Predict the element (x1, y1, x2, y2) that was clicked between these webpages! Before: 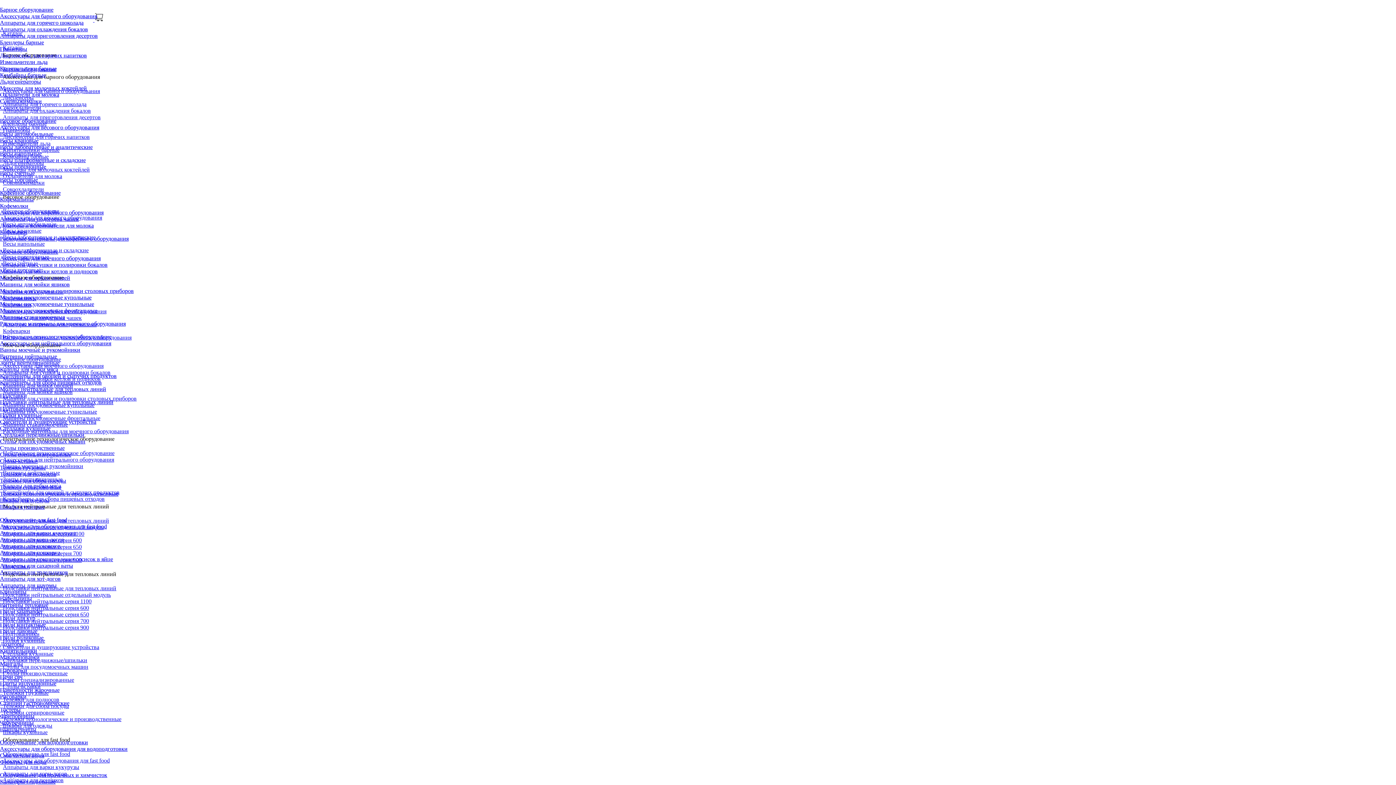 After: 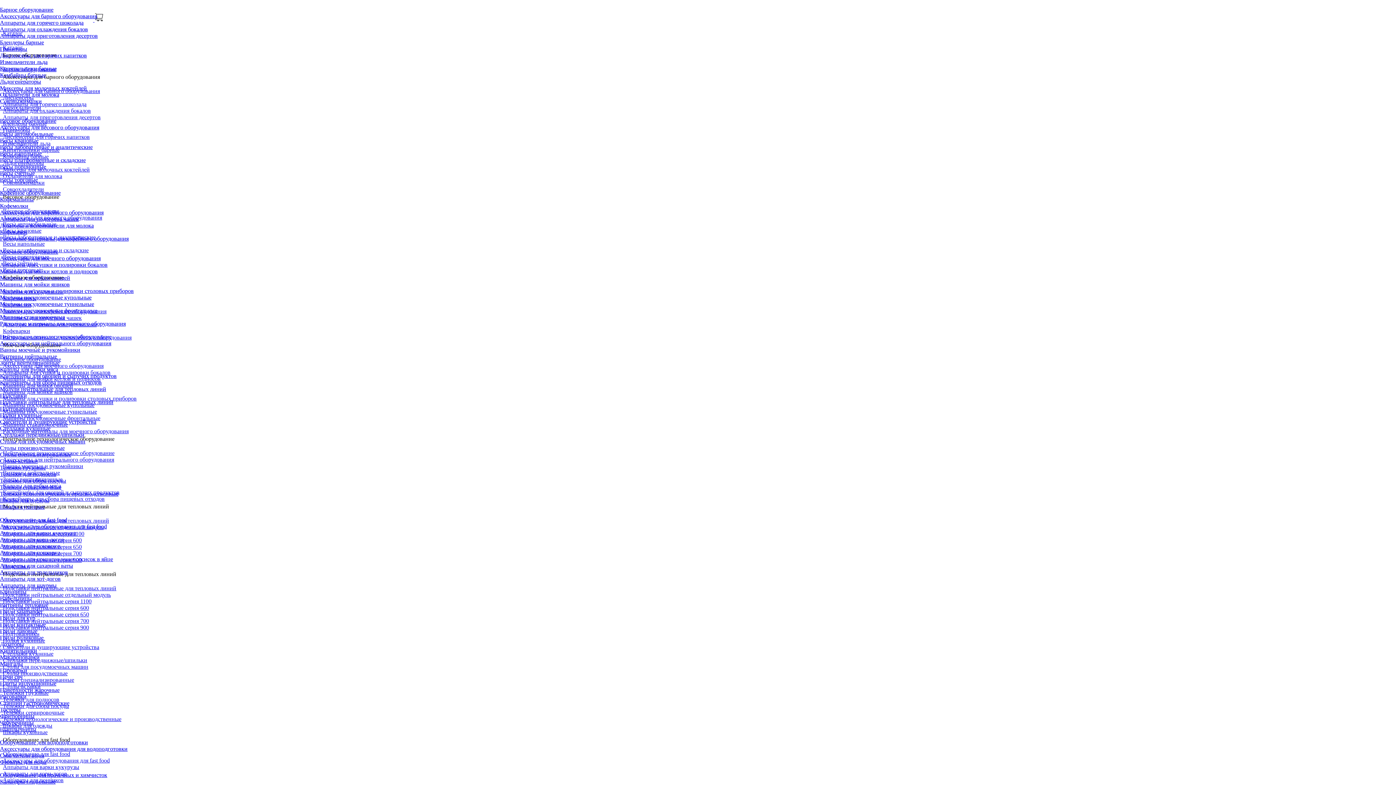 Action: label: Рисоварки bbox: (0, 693, 26, 700)